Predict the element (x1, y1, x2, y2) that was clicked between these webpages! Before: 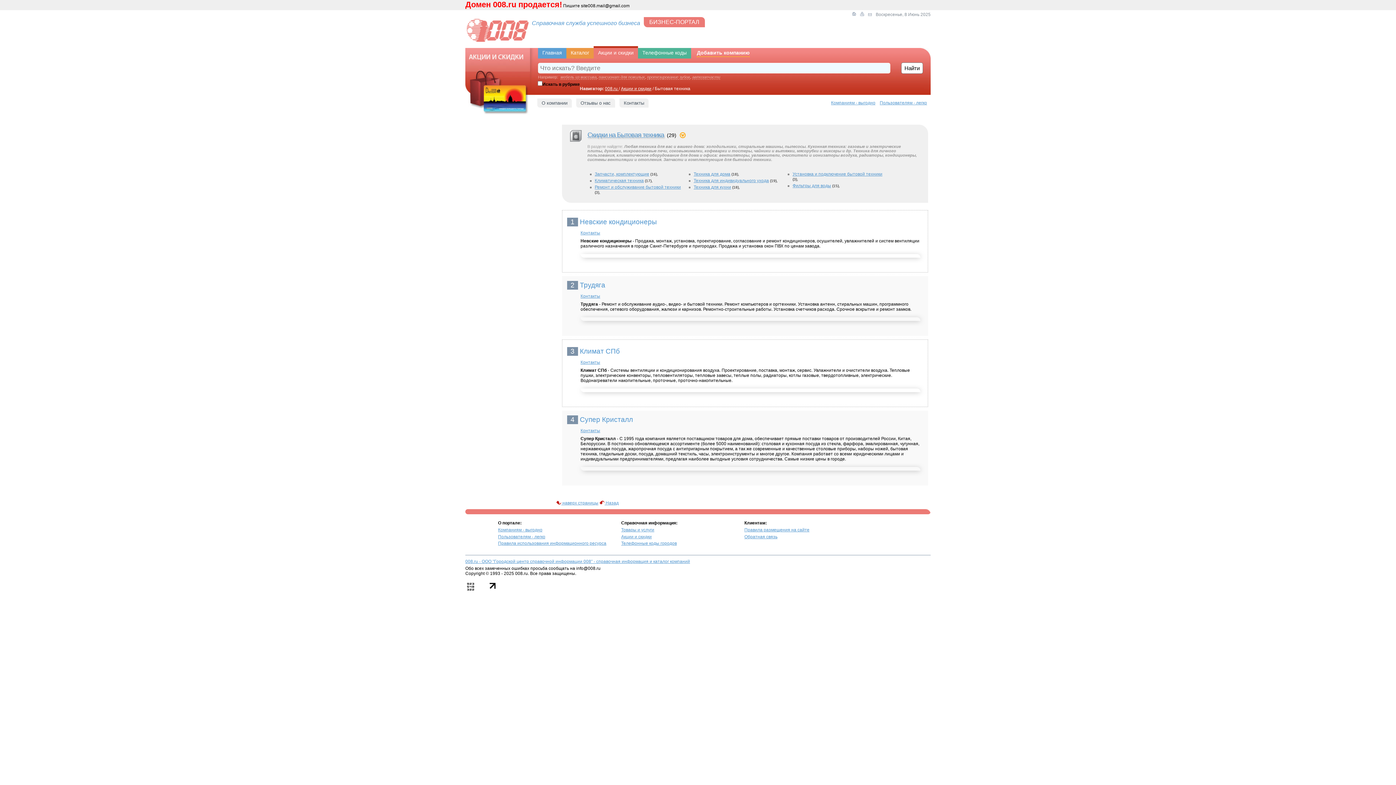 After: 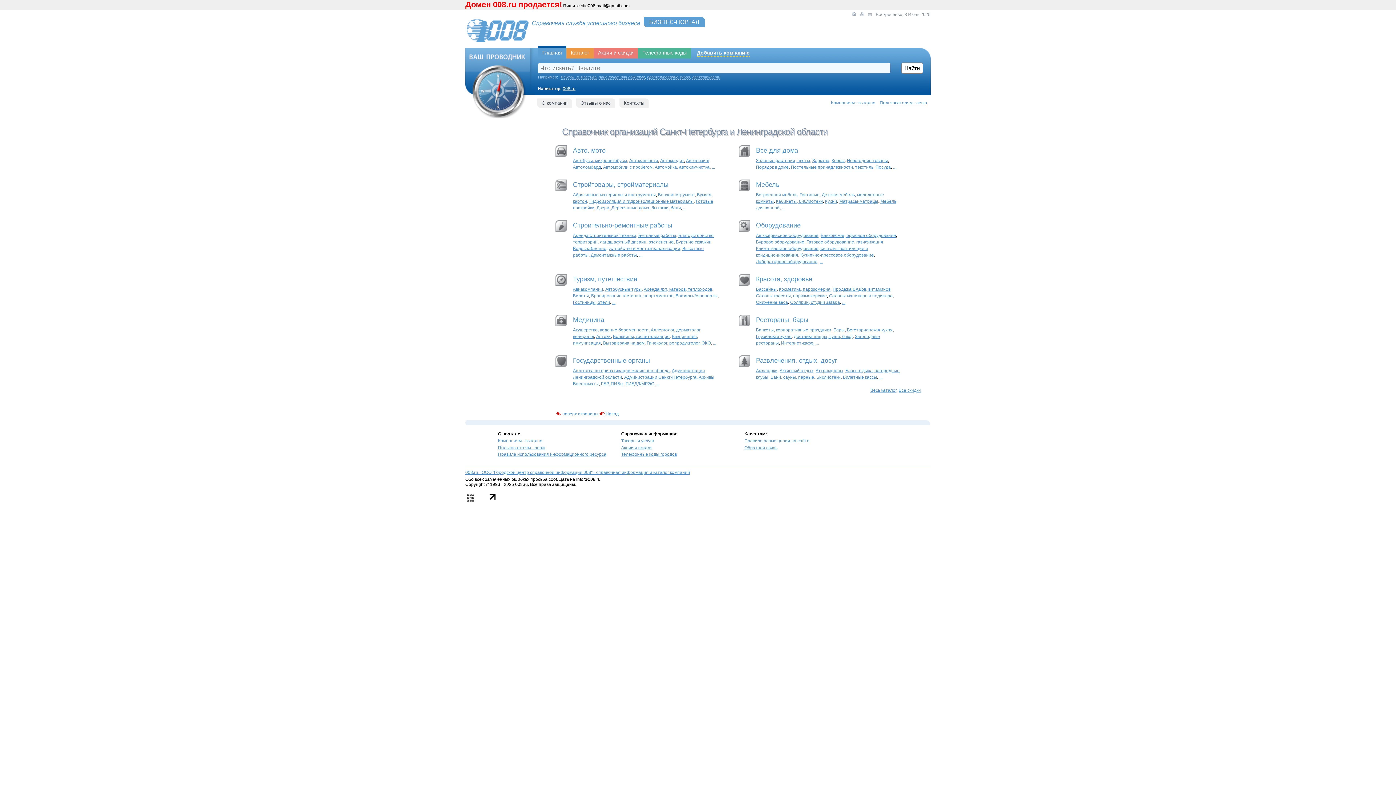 Action: bbox: (465, 559, 690, 564) label: 008.ru - ООО "Городской центр справочной информации 008" - справочная информация и каталог компаний